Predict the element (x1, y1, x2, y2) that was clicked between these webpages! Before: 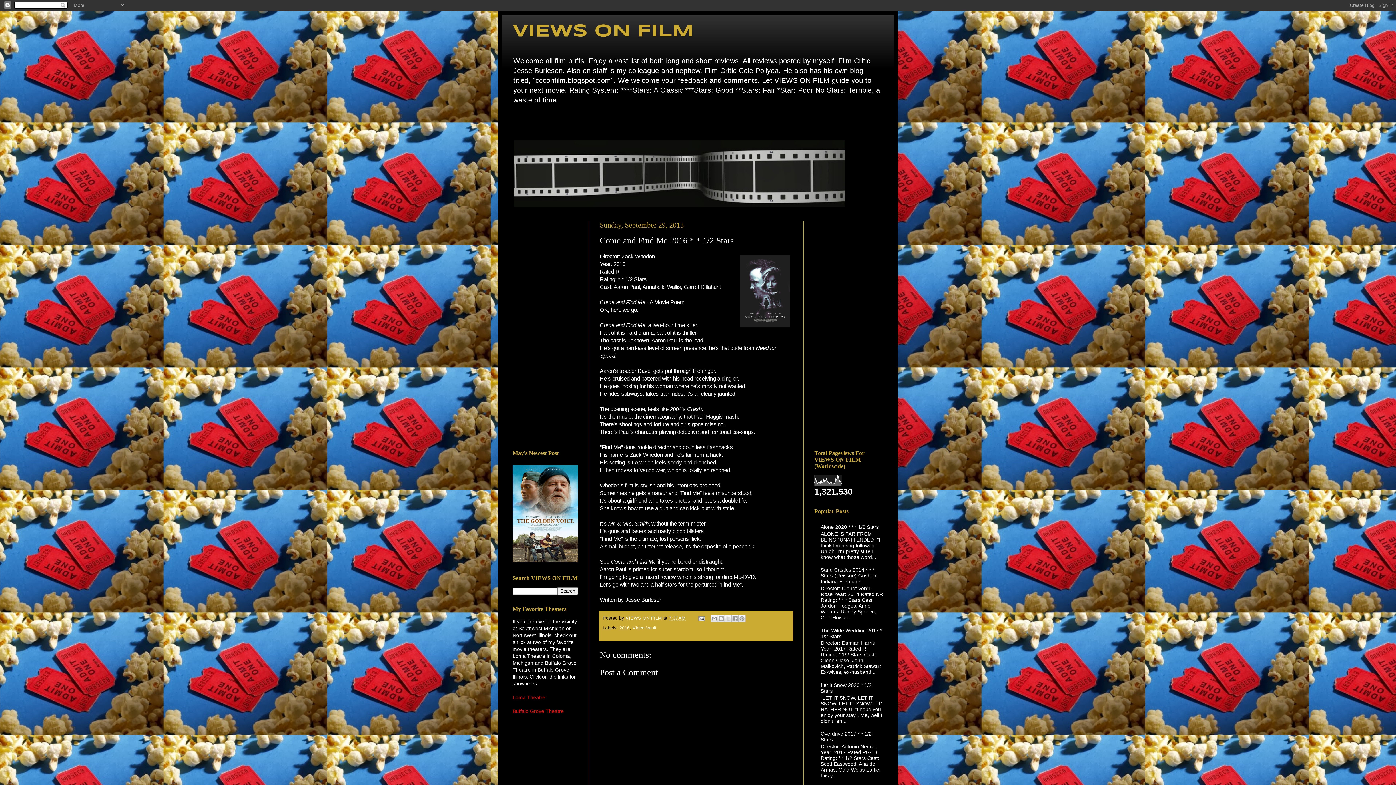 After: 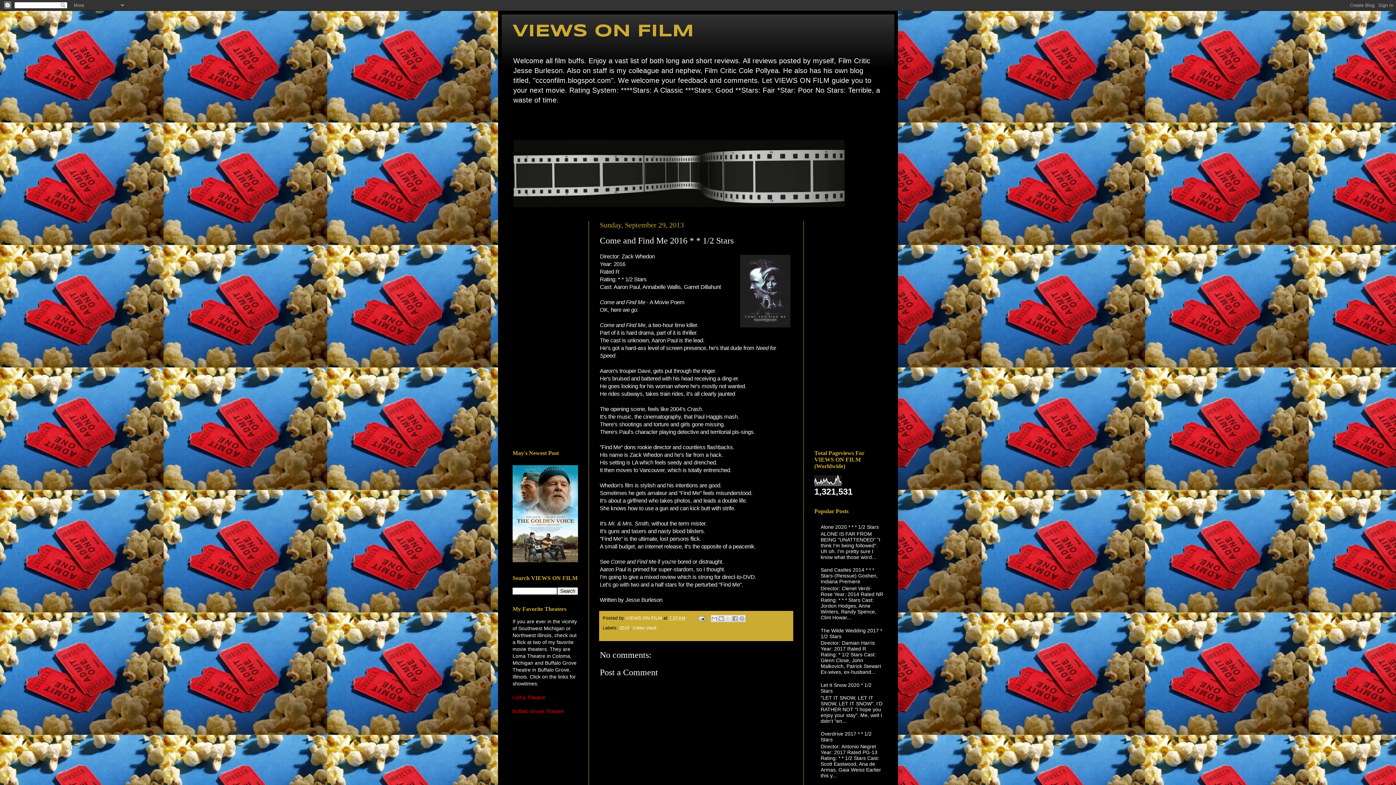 Action: bbox: (669, 616, 685, 621) label: 7:37 AM